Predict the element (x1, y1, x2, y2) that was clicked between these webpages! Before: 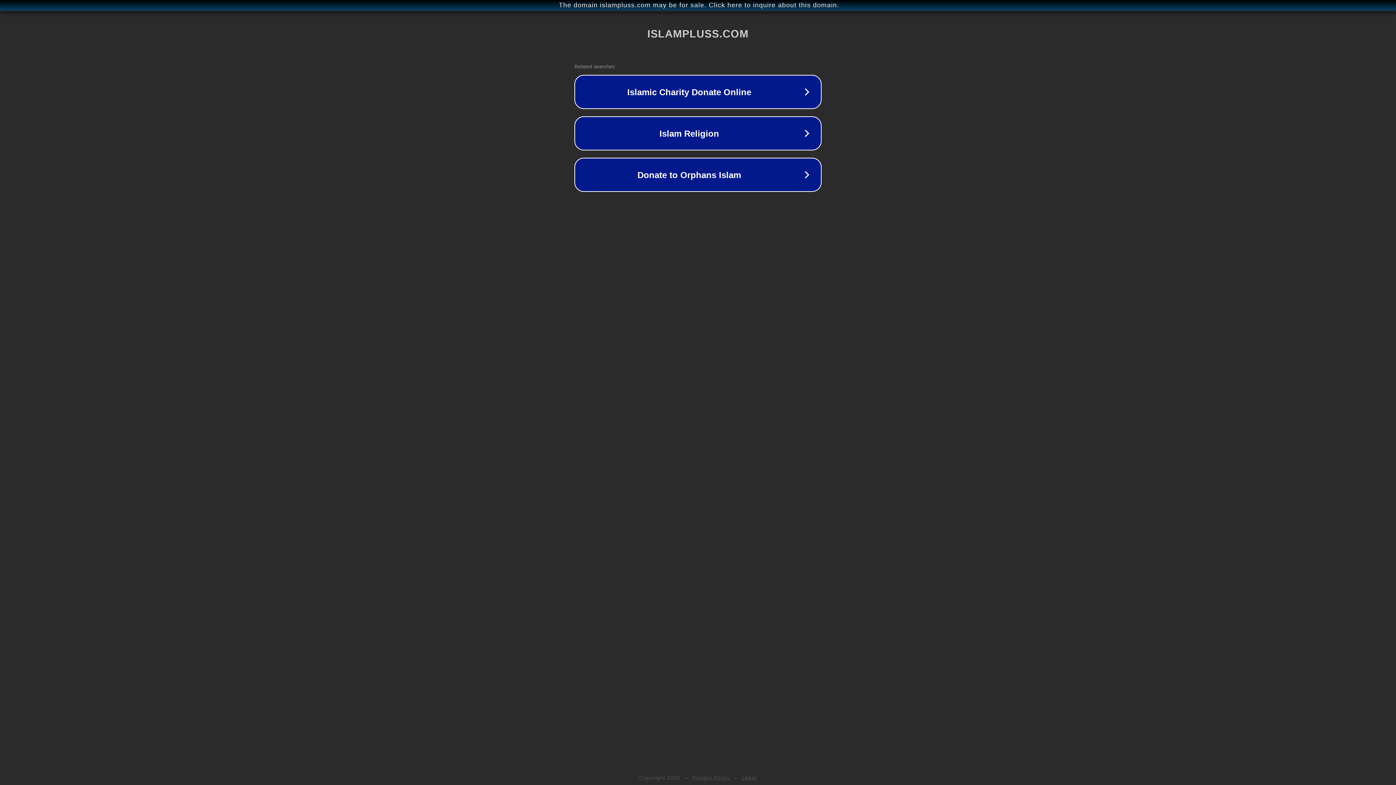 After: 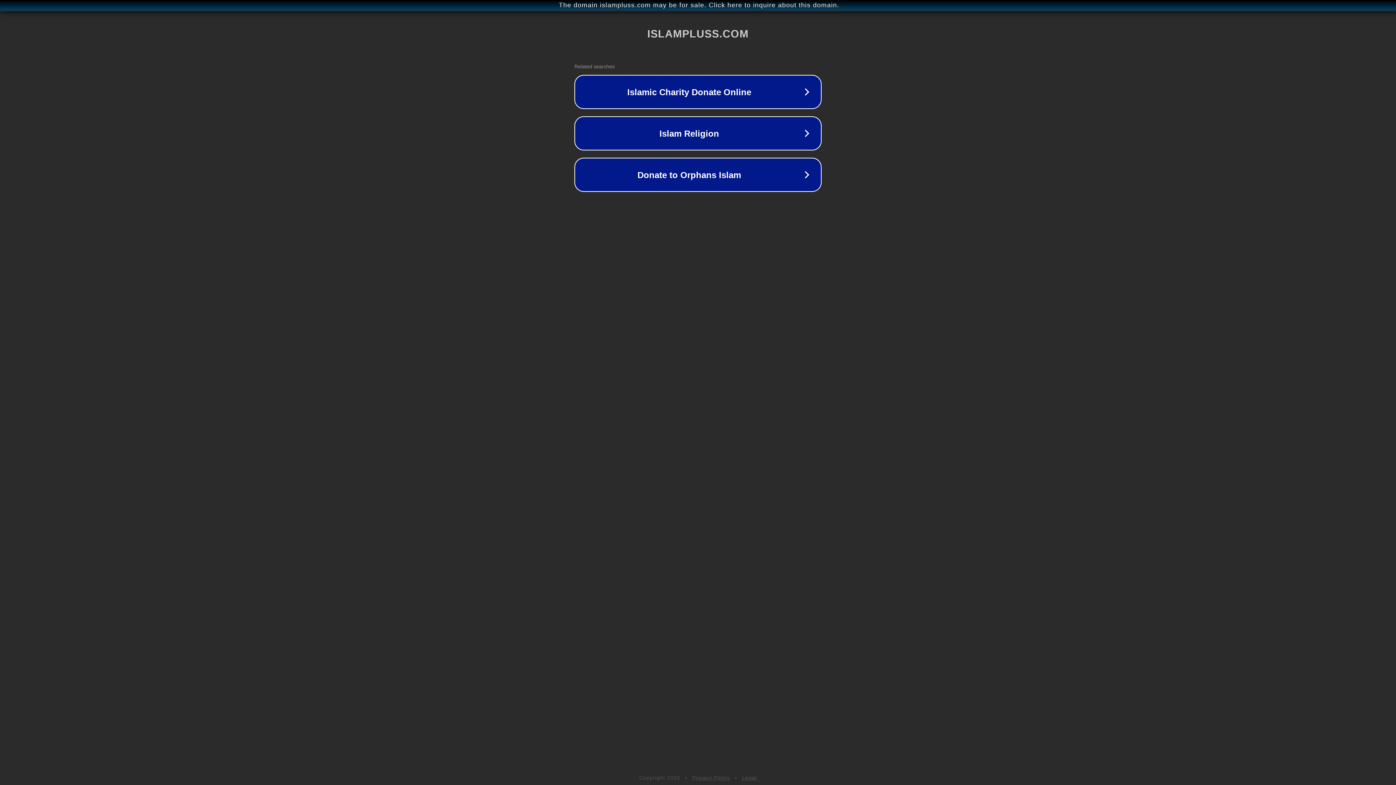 Action: label: Privacy Policy bbox: (692, 775, 730, 781)